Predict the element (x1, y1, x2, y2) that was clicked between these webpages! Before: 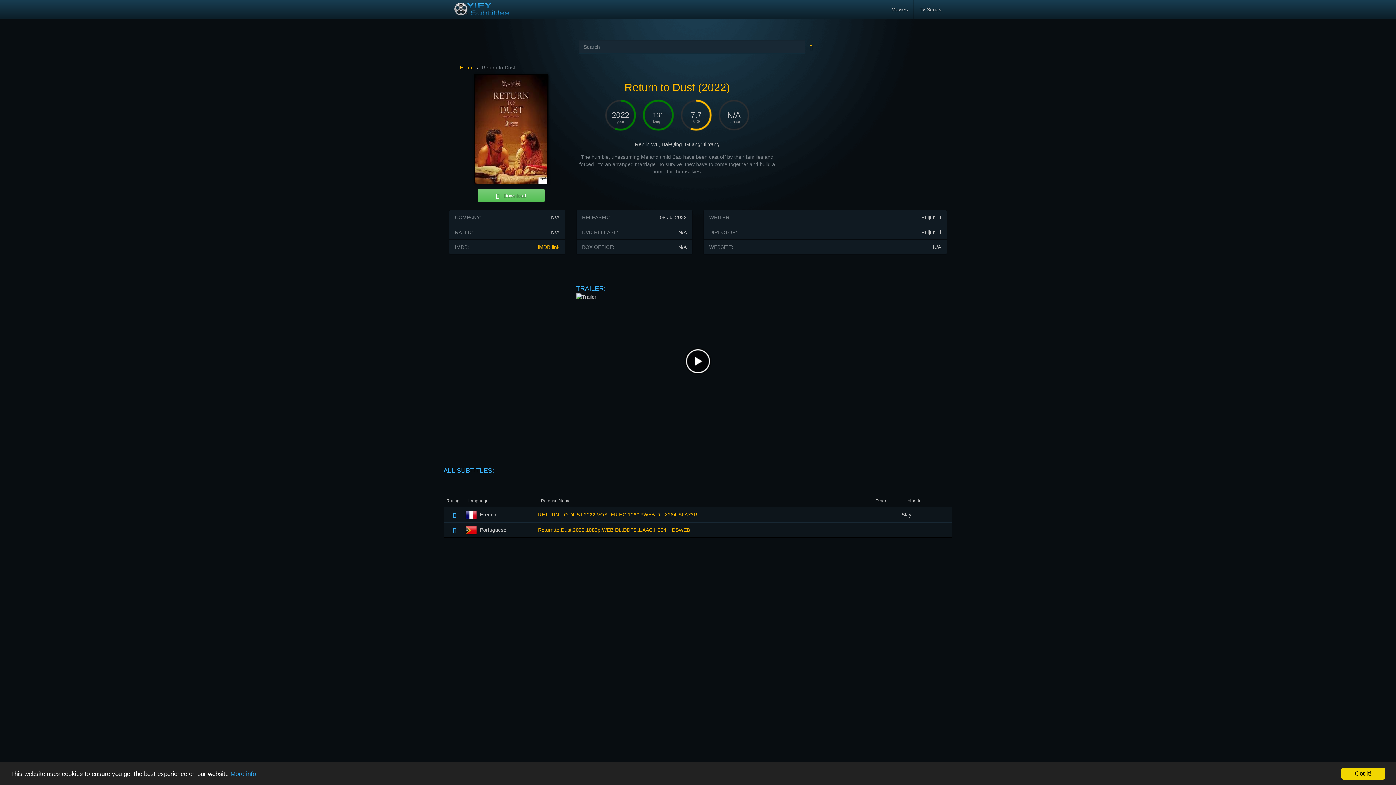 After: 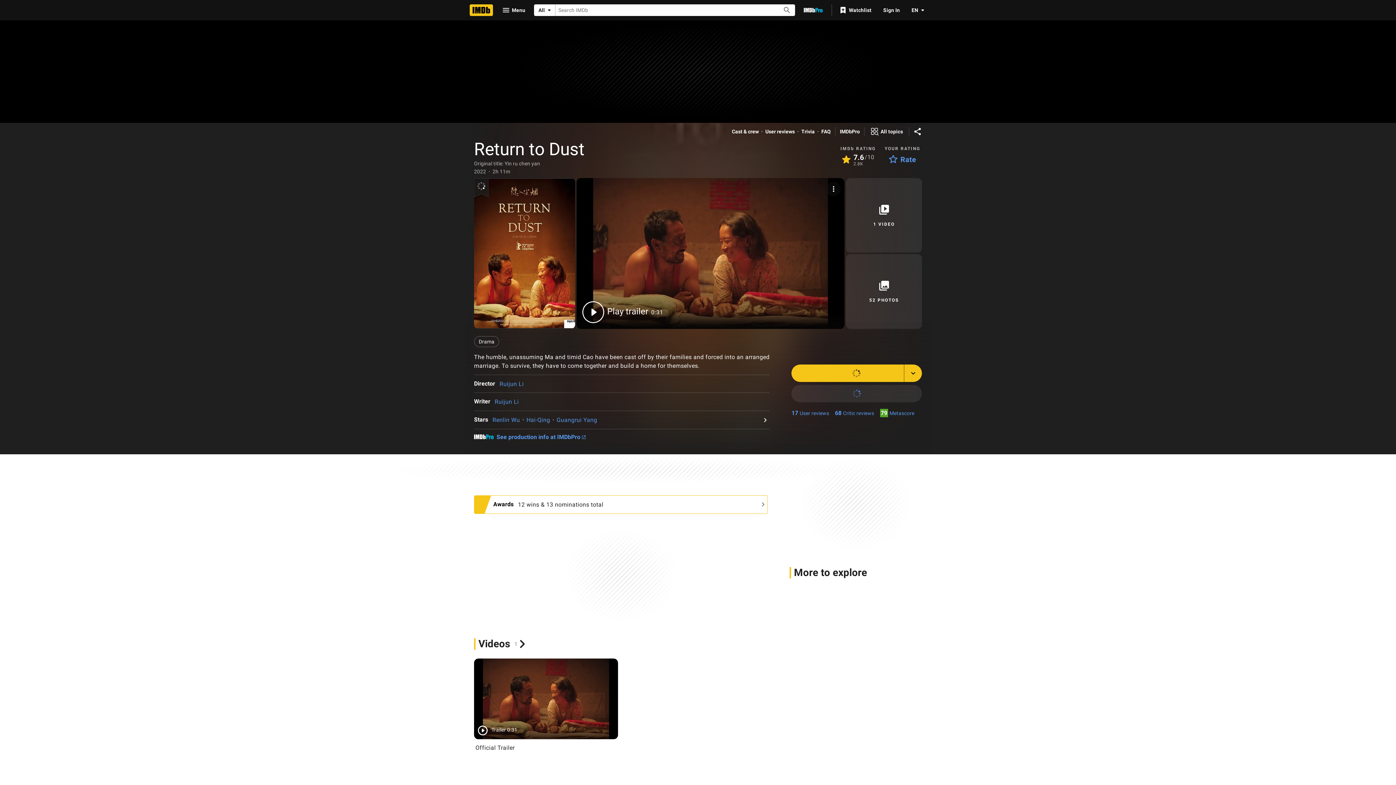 Action: bbox: (537, 244, 559, 250) label: IMDB link